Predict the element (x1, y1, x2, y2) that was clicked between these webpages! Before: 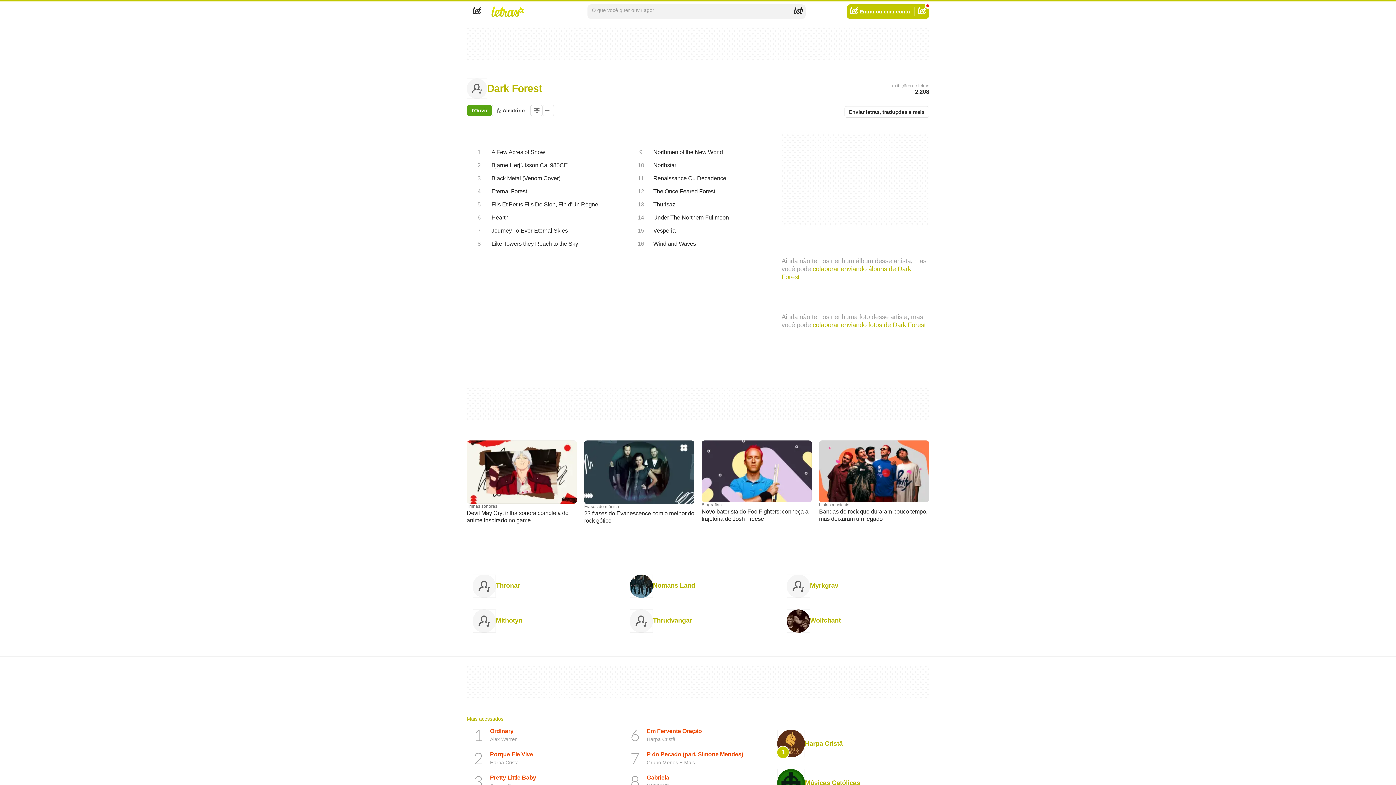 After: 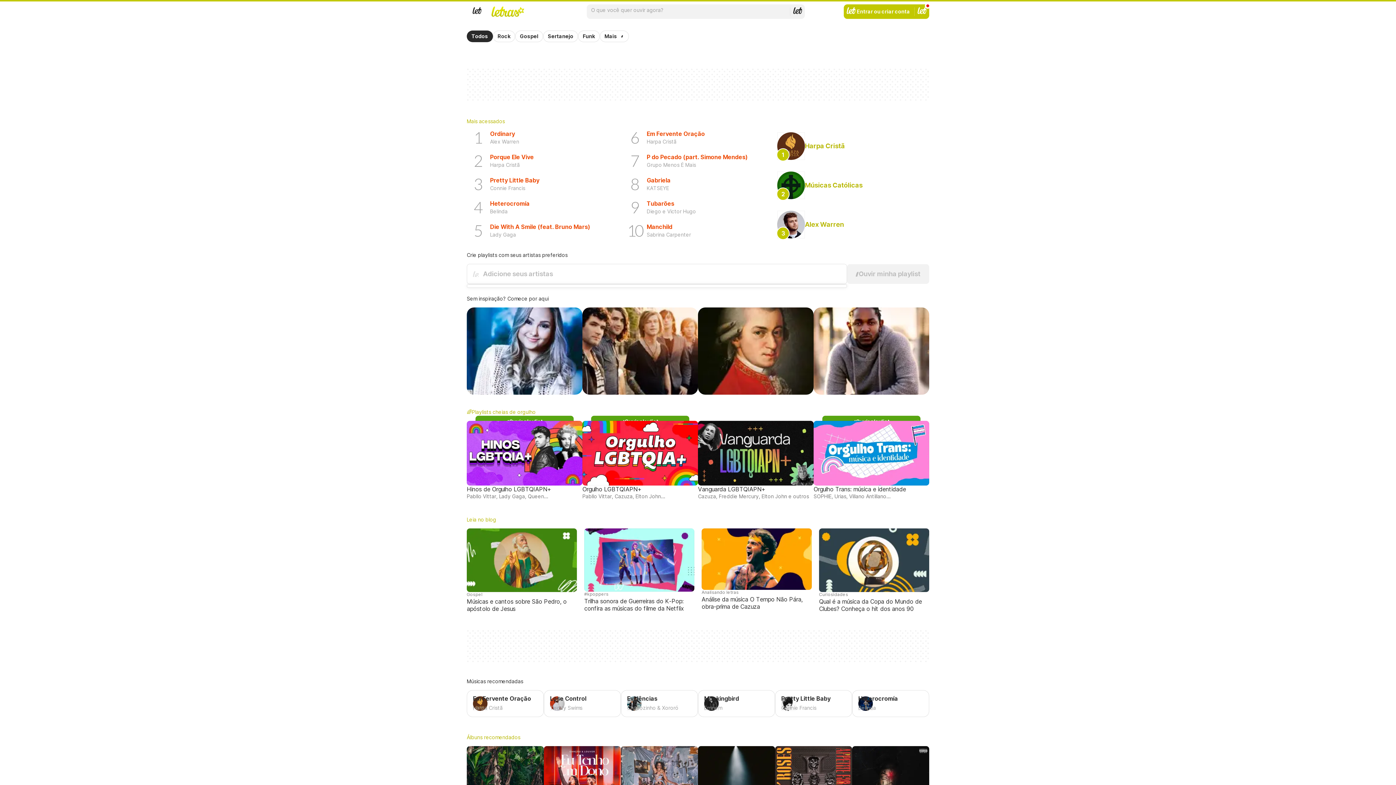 Action: bbox: (487, 4, 528, 18) label: LETRAS.MUS.BR - Letras de músicas
Página inicial